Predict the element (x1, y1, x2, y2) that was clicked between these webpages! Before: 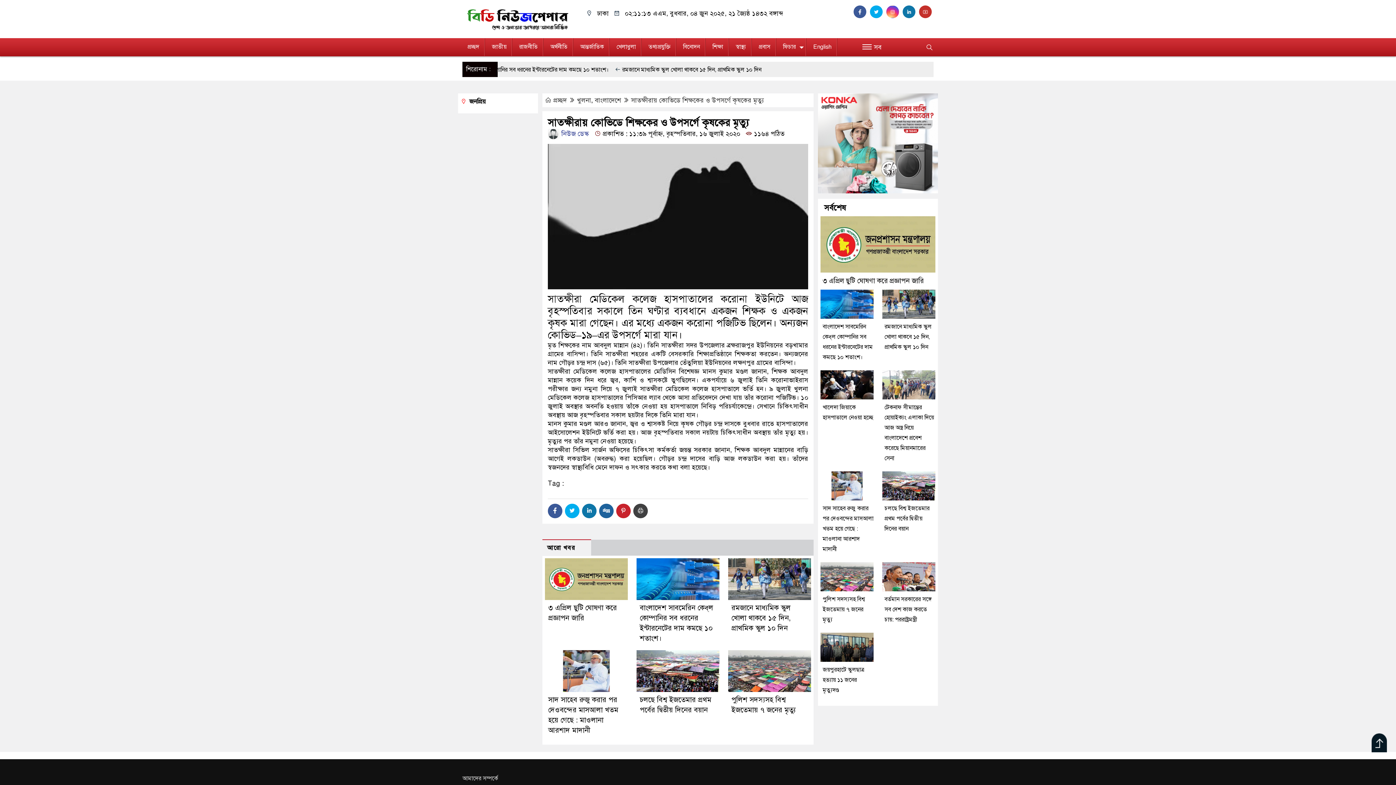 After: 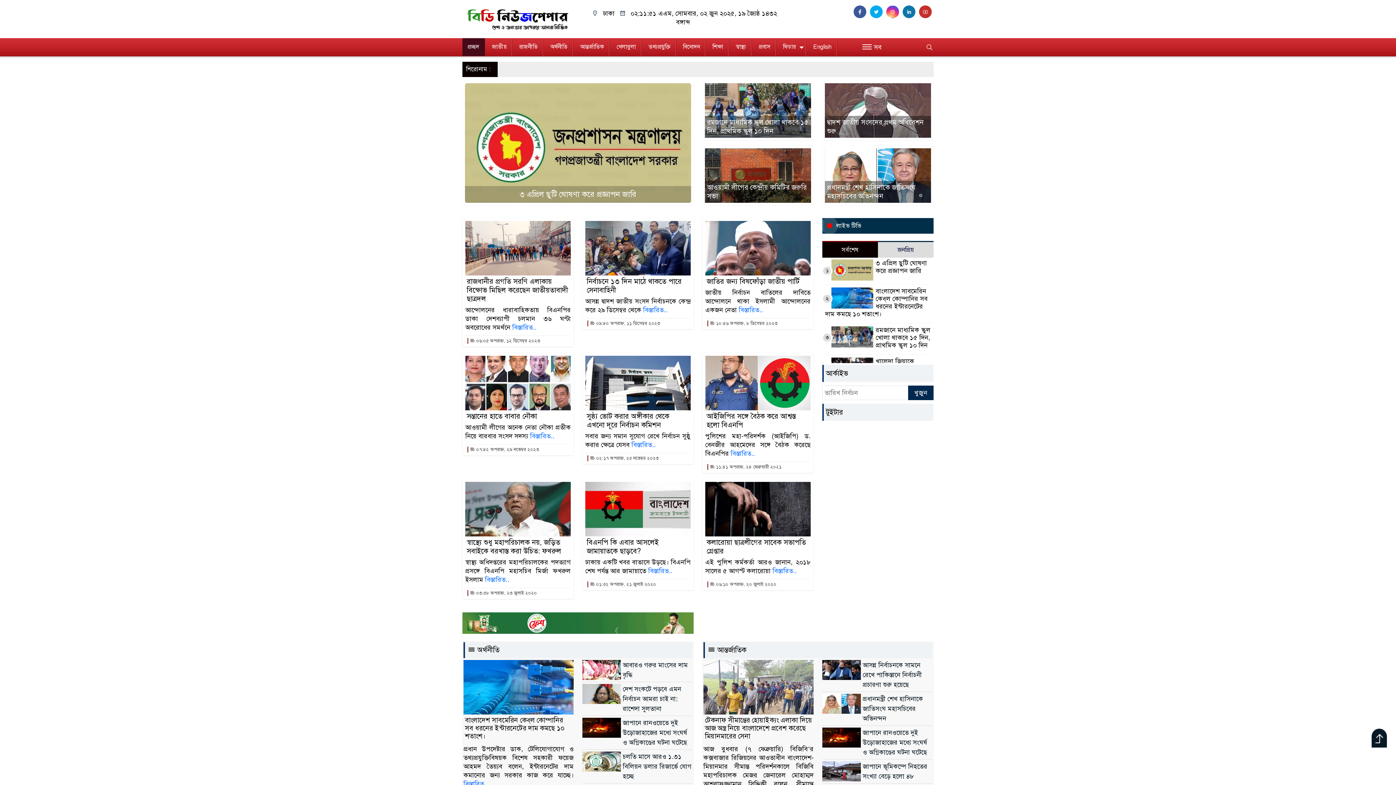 Action: bbox: (462, 14, 573, 22)